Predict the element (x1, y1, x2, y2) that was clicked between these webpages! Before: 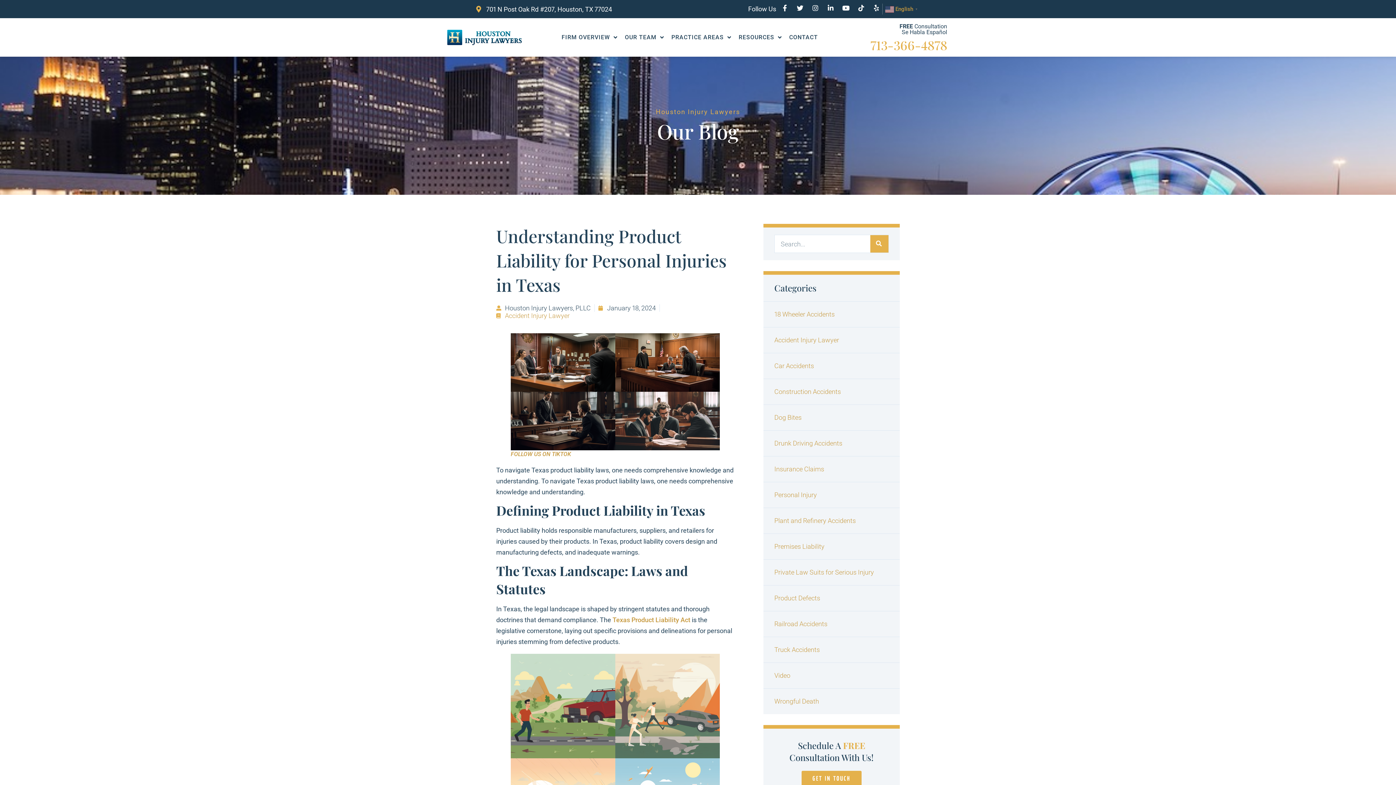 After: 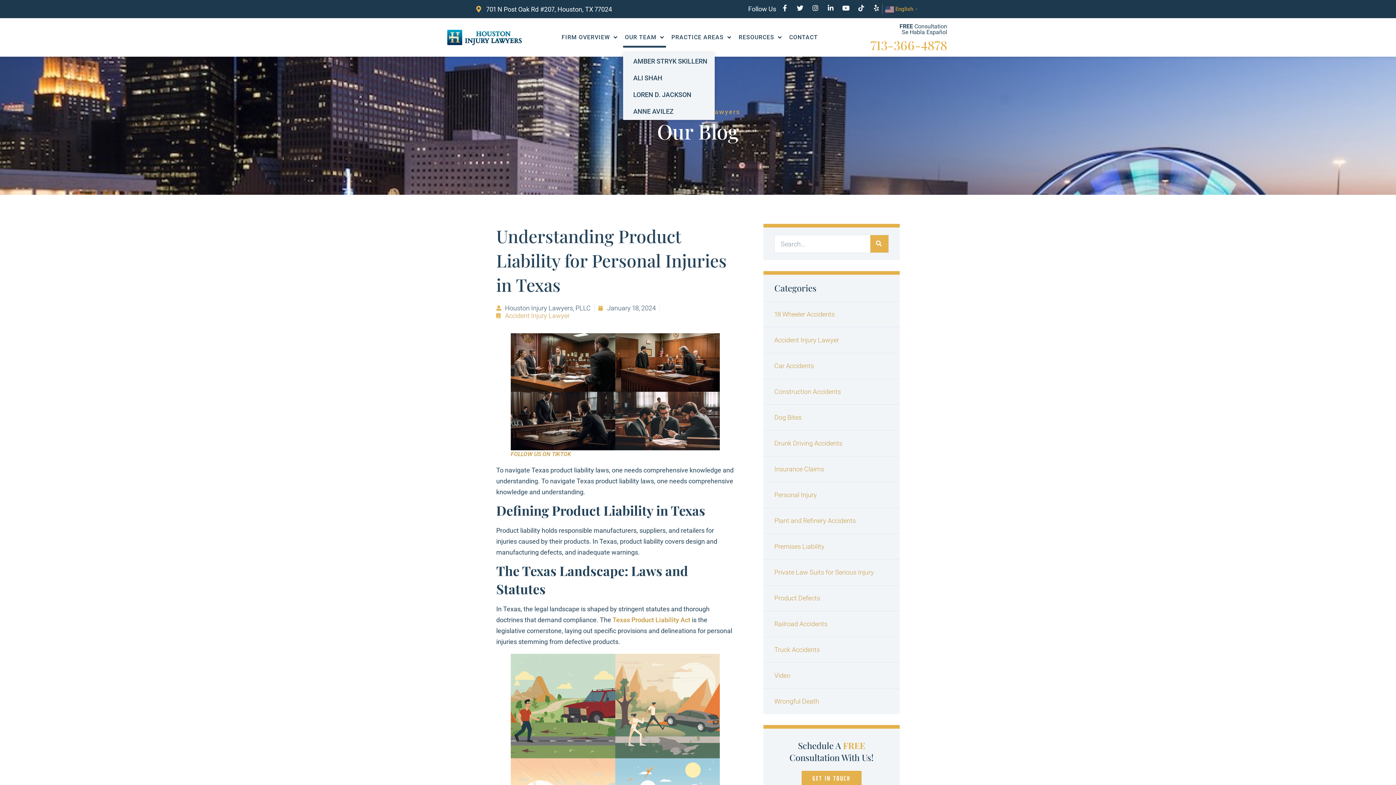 Action: bbox: (623, 27, 666, 47) label: OUR TEAM